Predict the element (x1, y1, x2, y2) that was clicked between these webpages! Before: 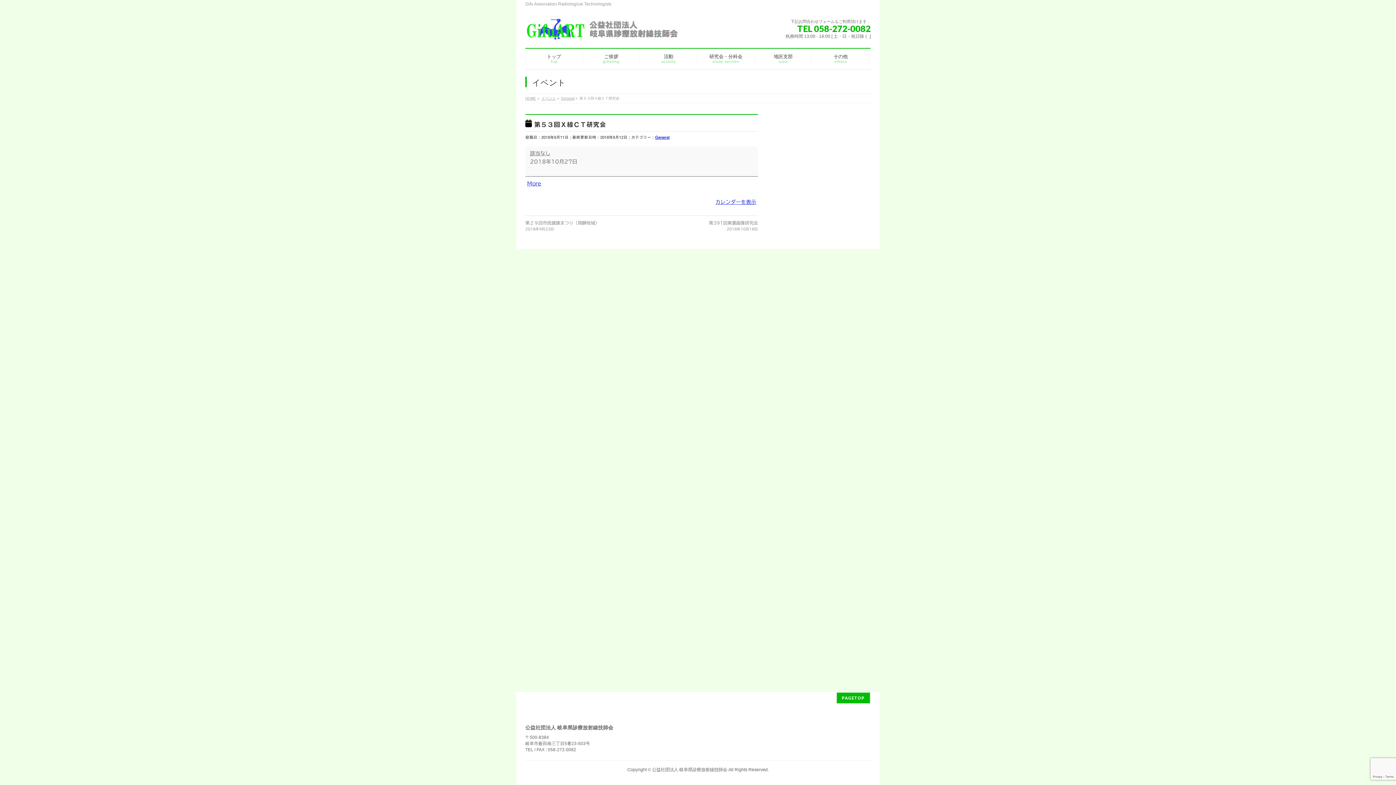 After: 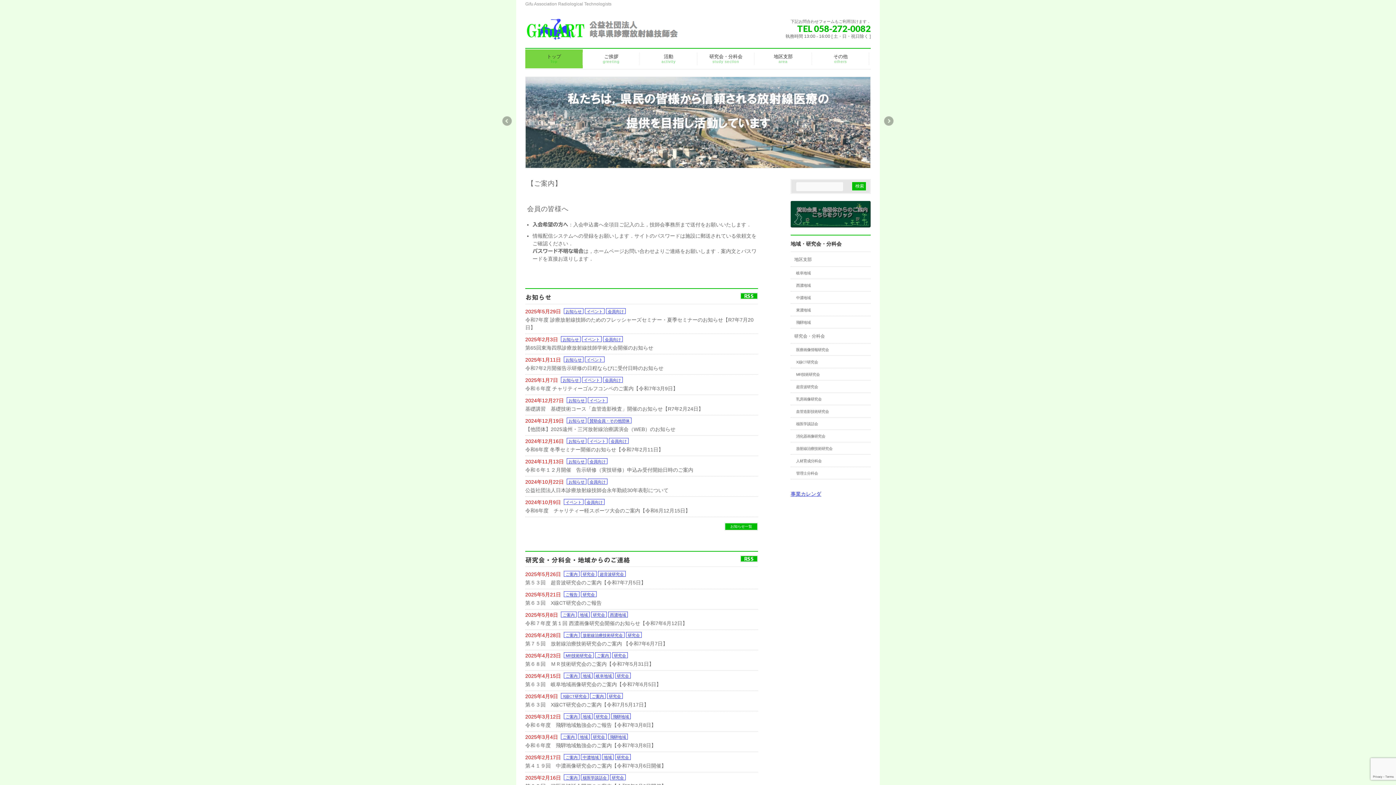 Action: label: トップ
Top bbox: (525, 49, 582, 68)